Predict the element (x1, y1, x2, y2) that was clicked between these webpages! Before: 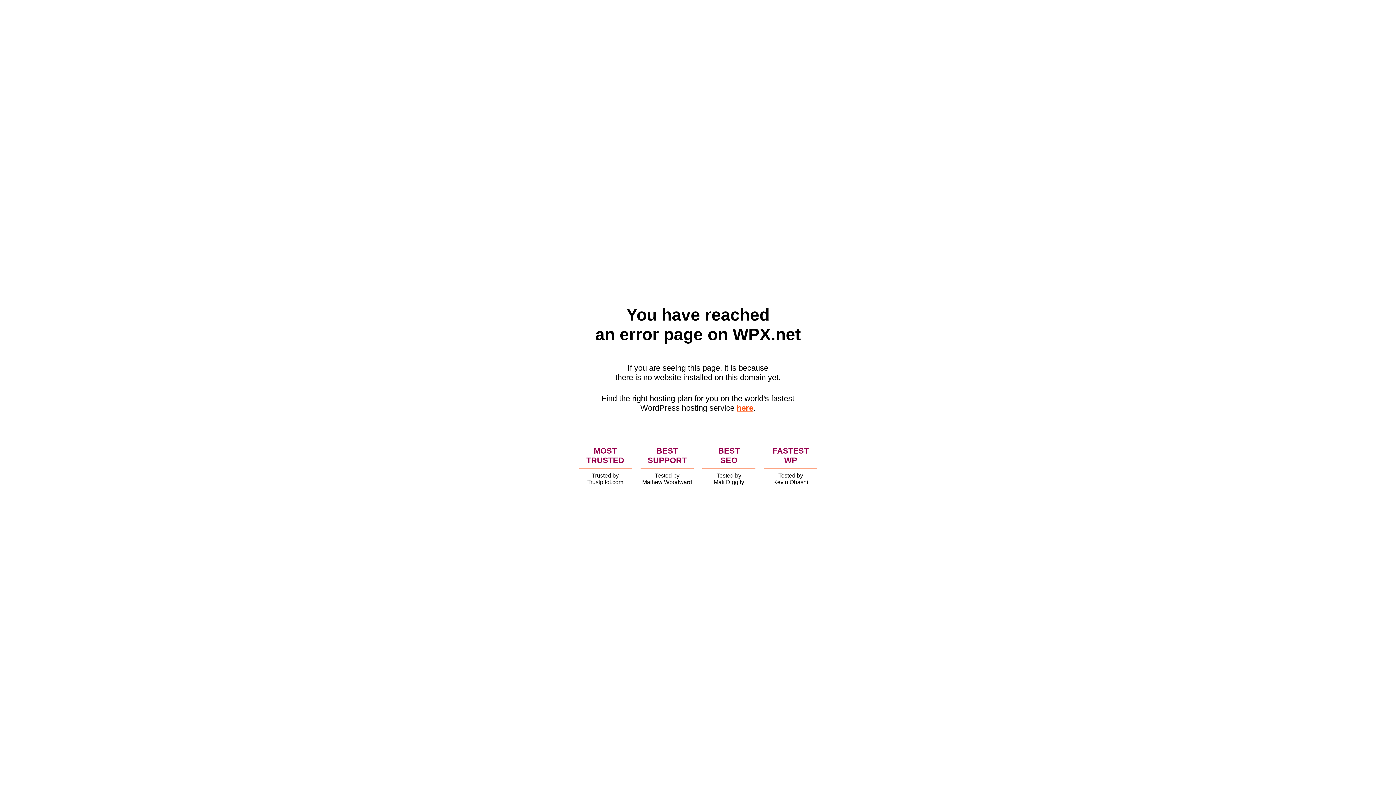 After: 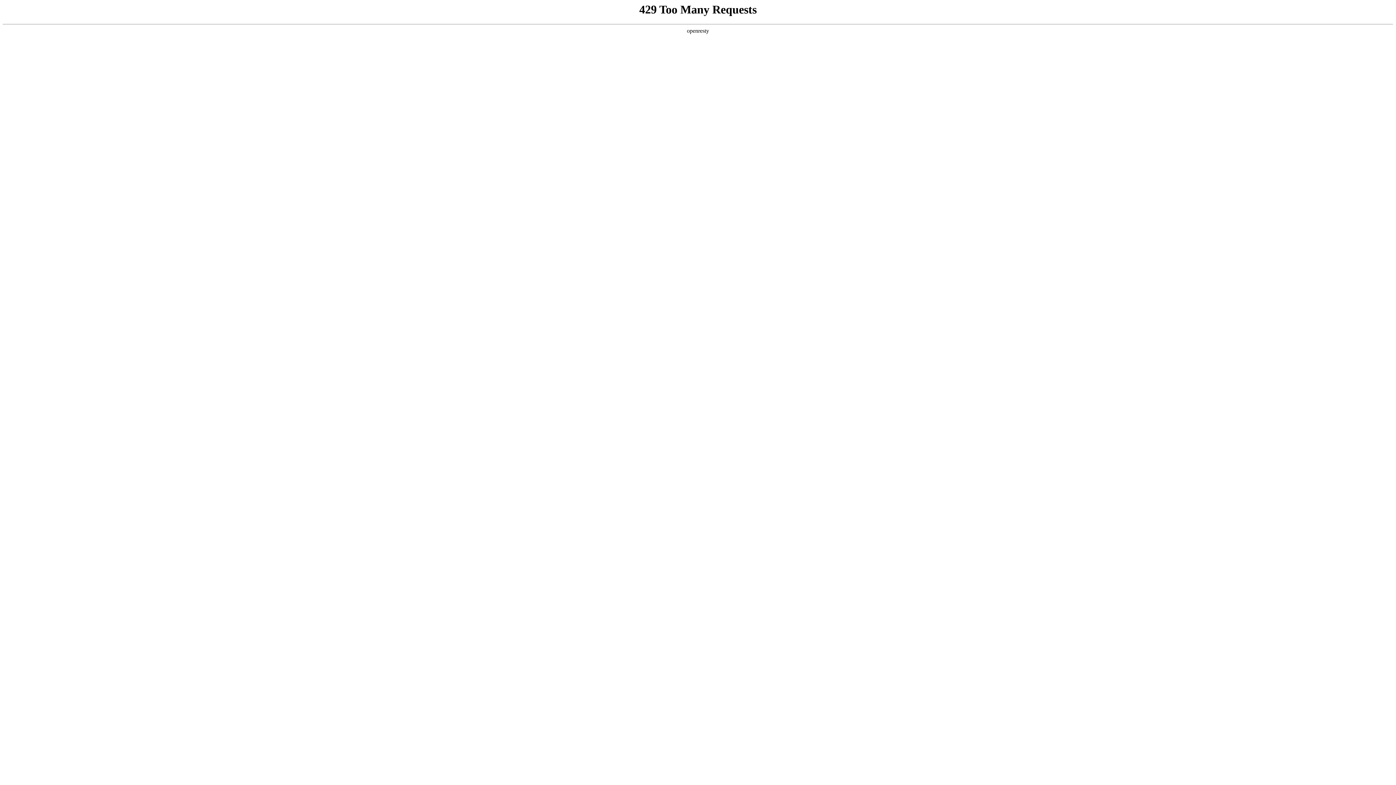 Action: label: here bbox: (736, 403, 753, 412)